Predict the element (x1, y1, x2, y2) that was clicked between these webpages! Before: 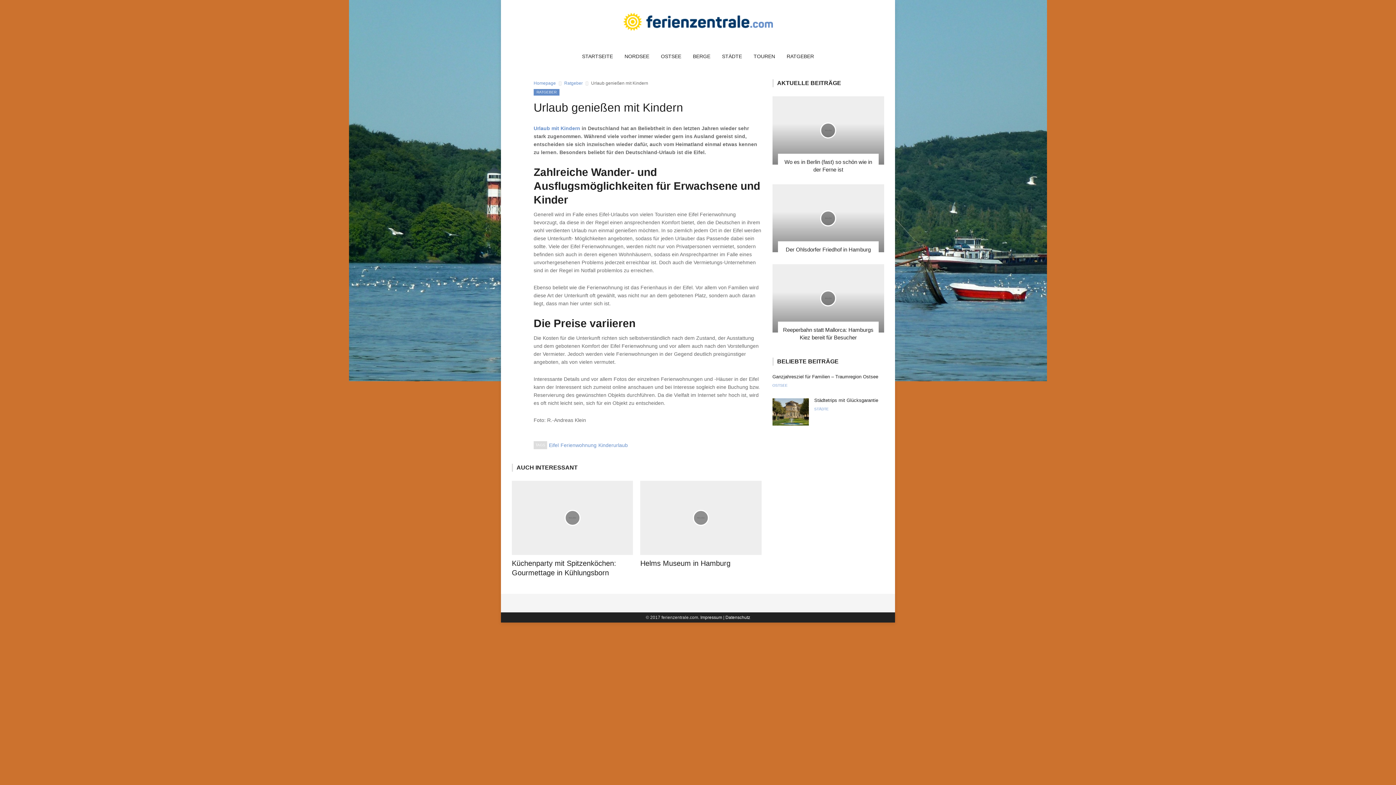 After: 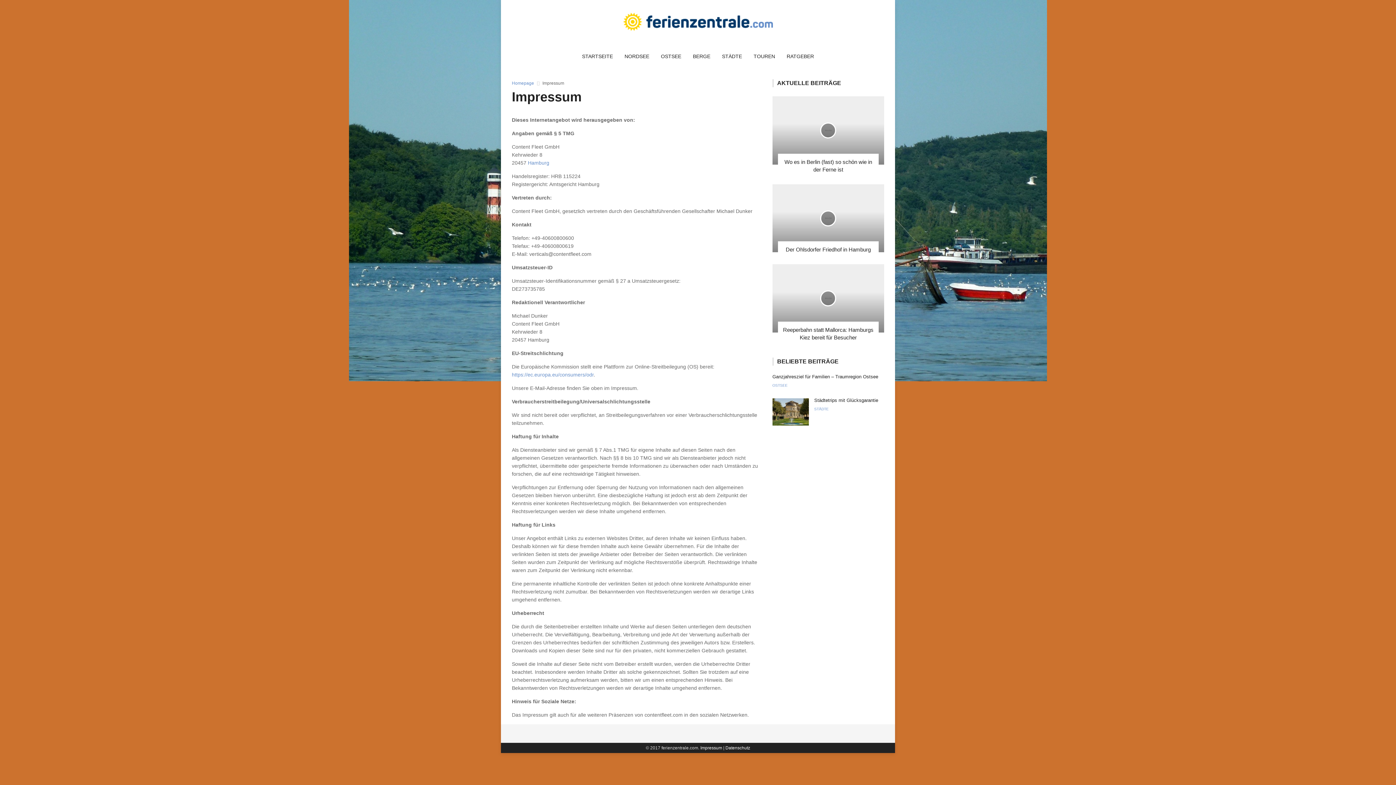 Action: label: Impressum bbox: (700, 615, 722, 620)